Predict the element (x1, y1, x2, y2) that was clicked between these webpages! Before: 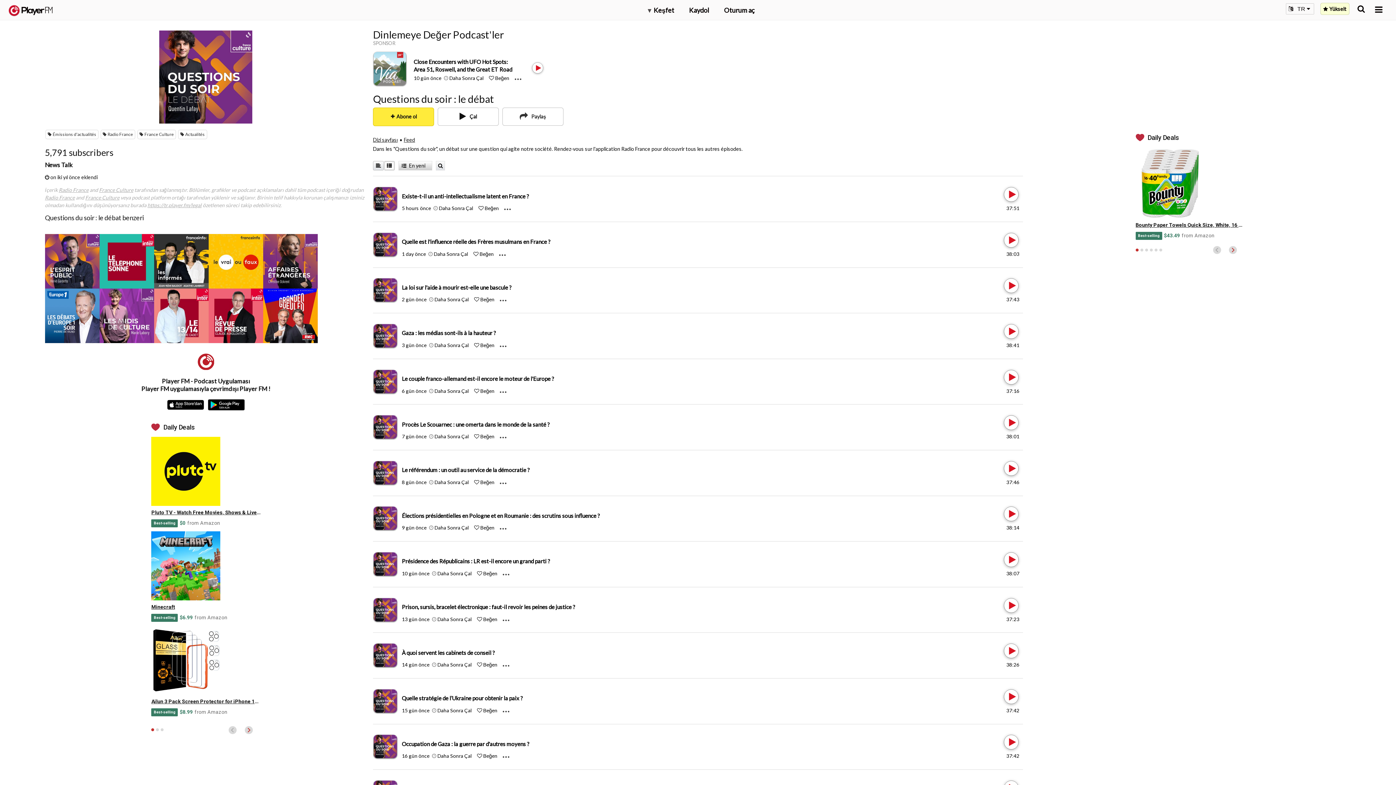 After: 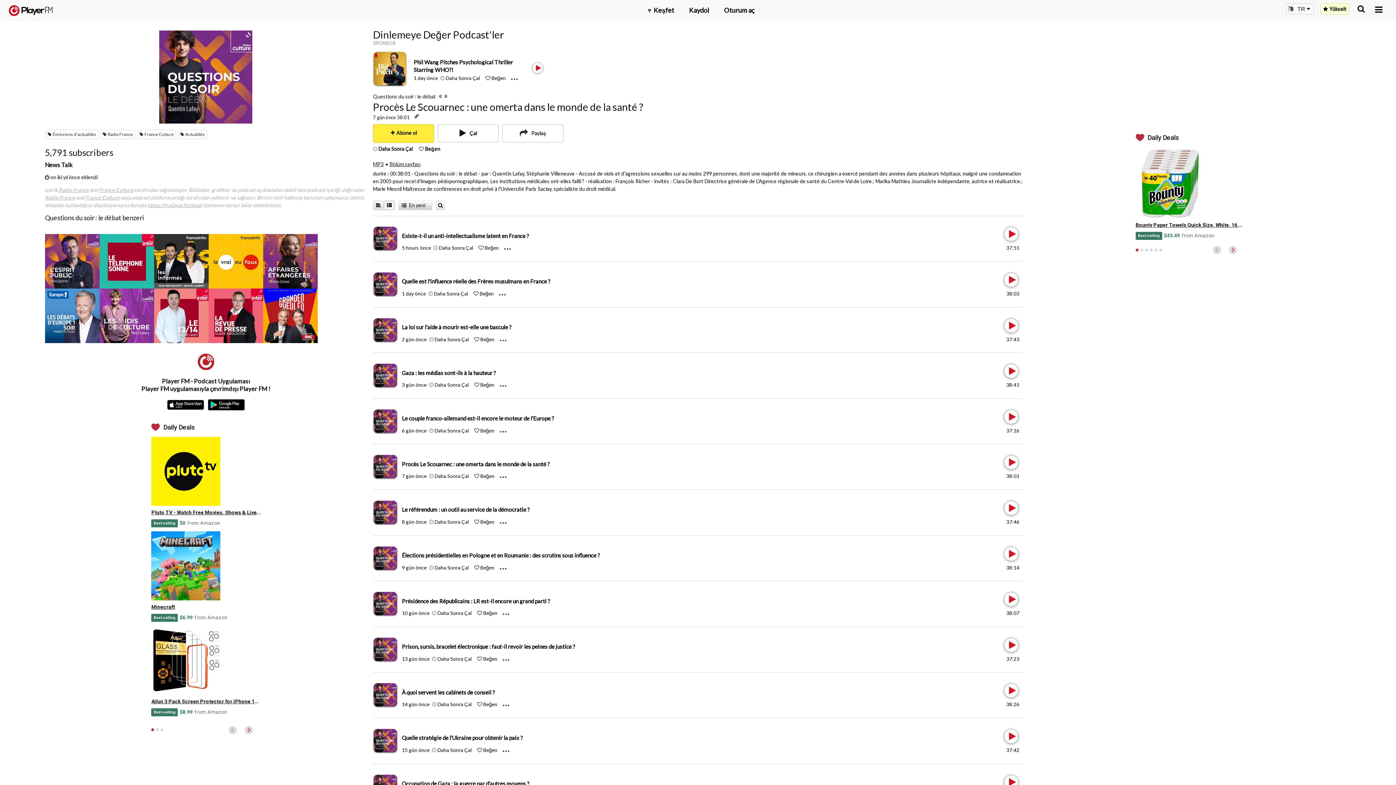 Action: bbox: (401, 421, 549, 427) label: Procès Le Scouarnec : une omerta dans le monde de la santé ?